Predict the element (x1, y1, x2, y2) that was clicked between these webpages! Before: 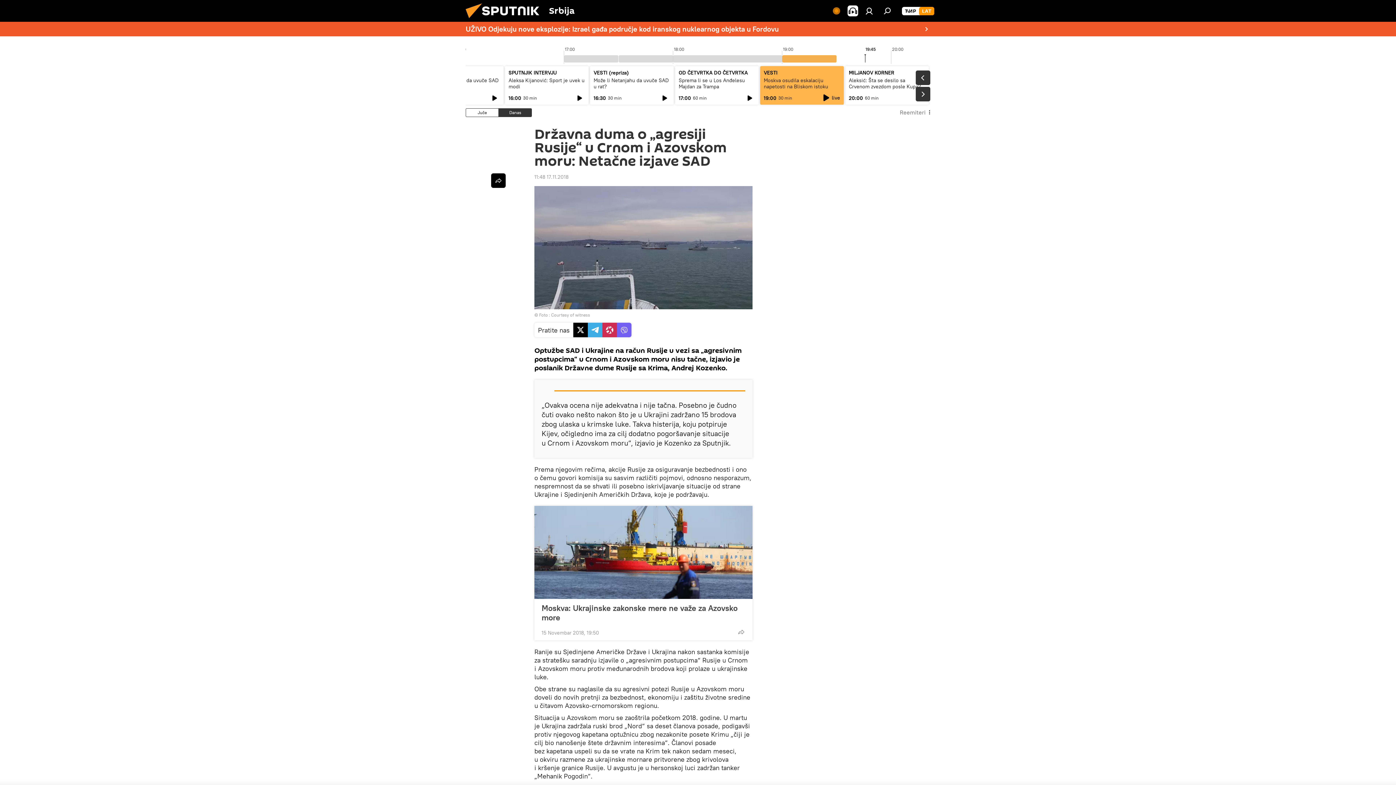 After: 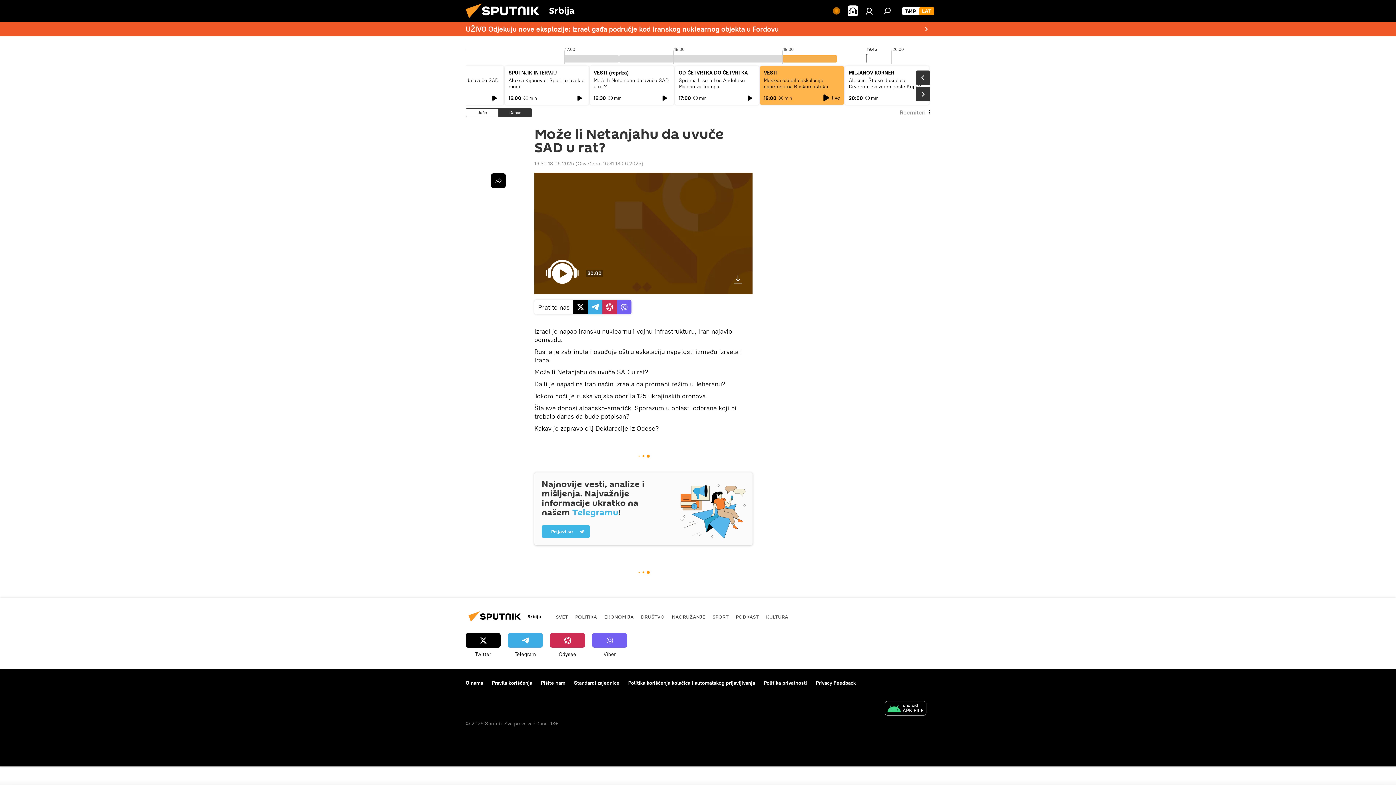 Action: bbox: (593, 77, 669, 89) label: Može li Netanjahu da uvuče SAD u rat?